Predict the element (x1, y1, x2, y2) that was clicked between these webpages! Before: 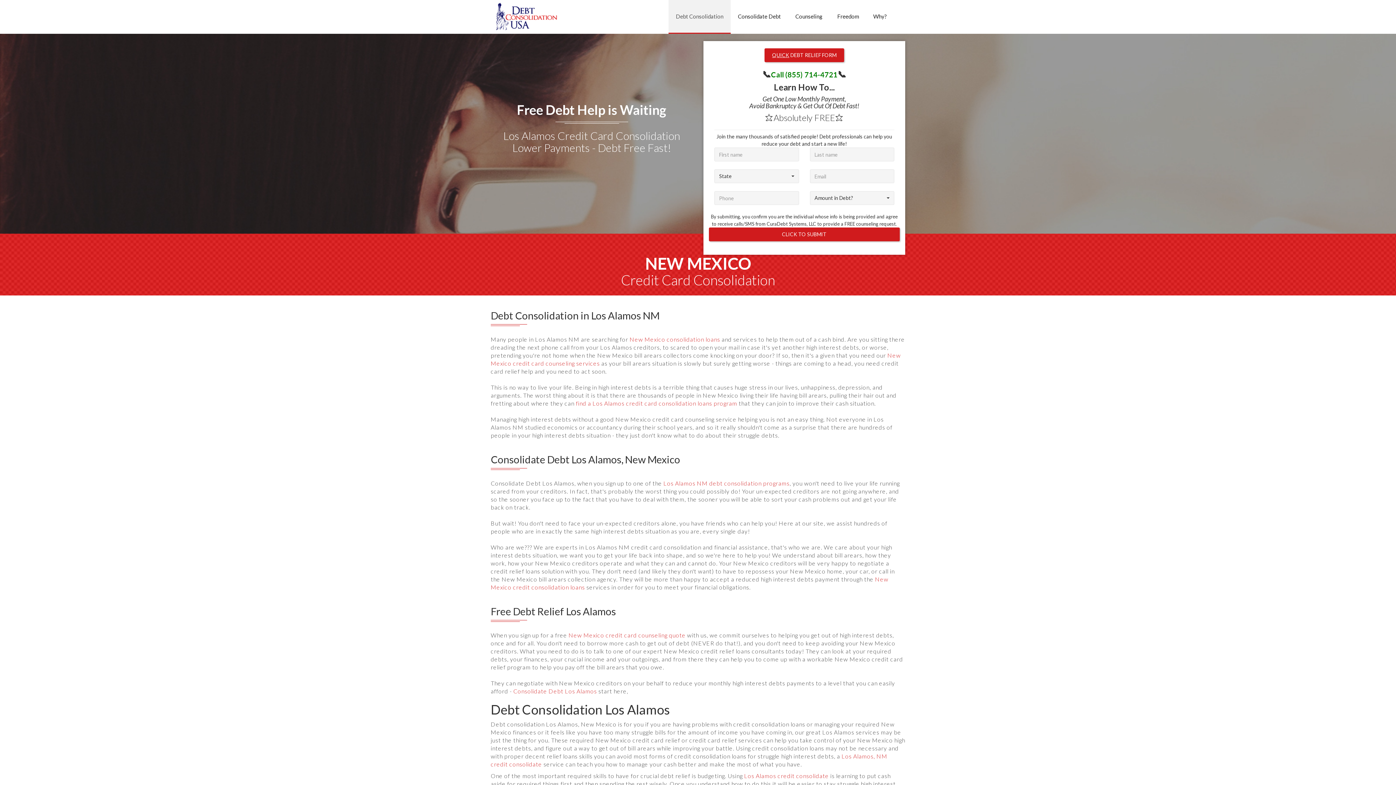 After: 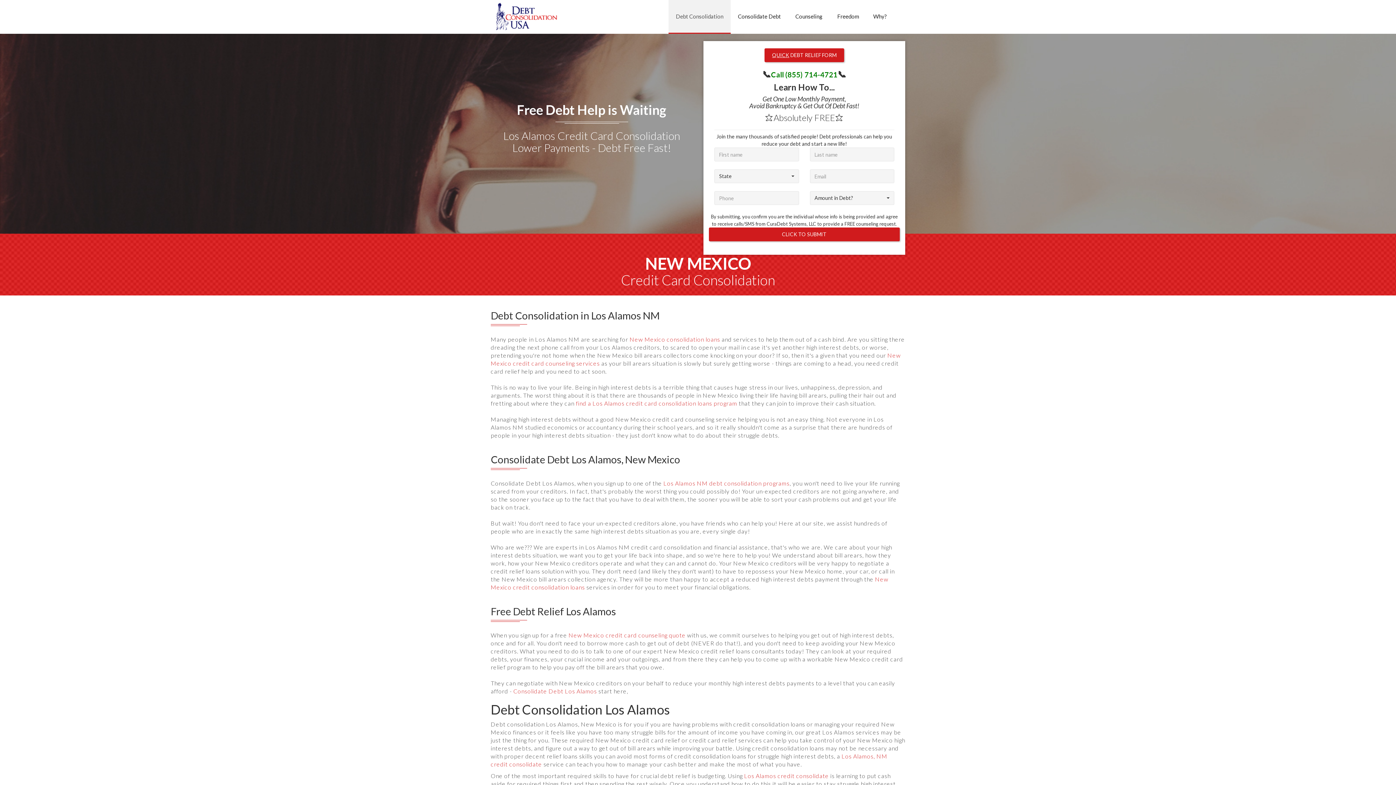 Action: bbox: (771, 68, 837, 79) label: Call (855) 714-4721